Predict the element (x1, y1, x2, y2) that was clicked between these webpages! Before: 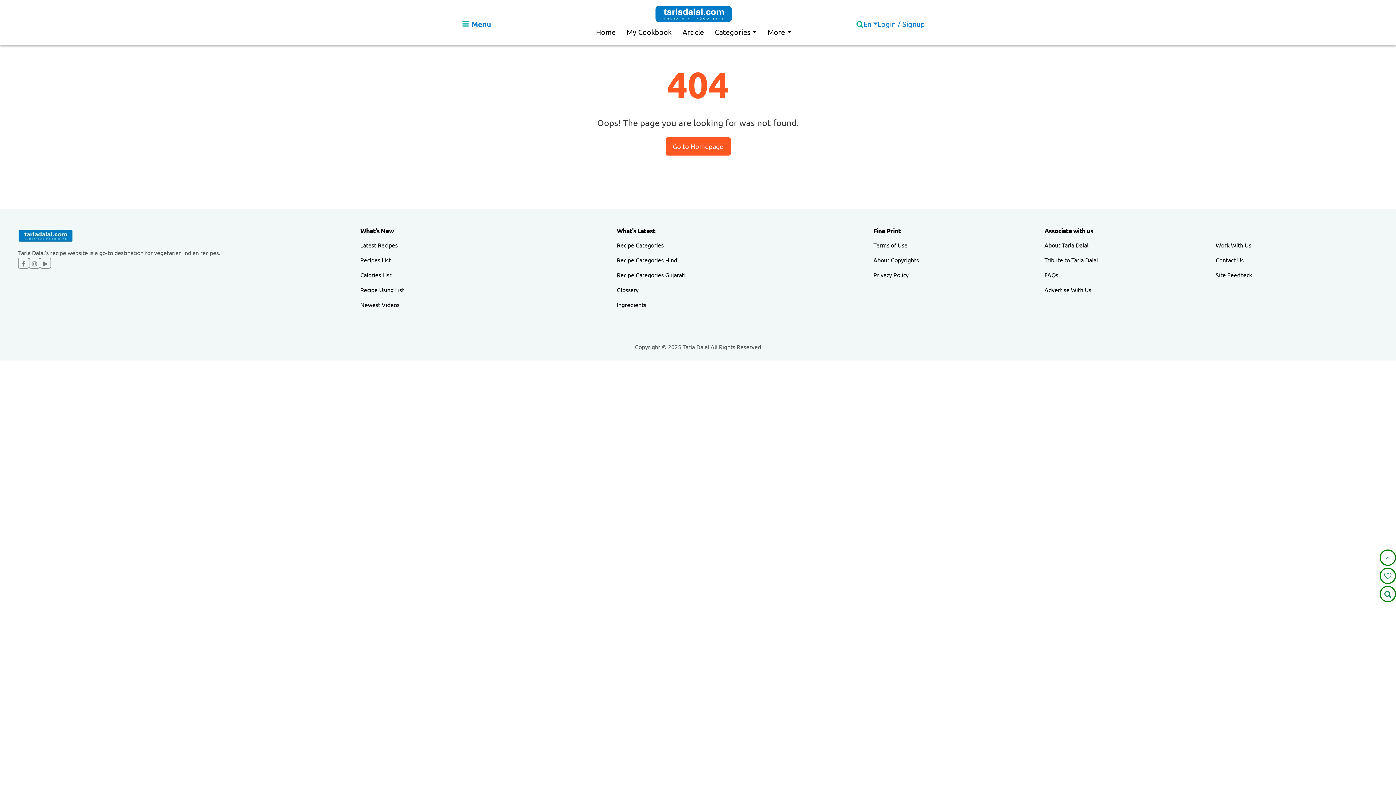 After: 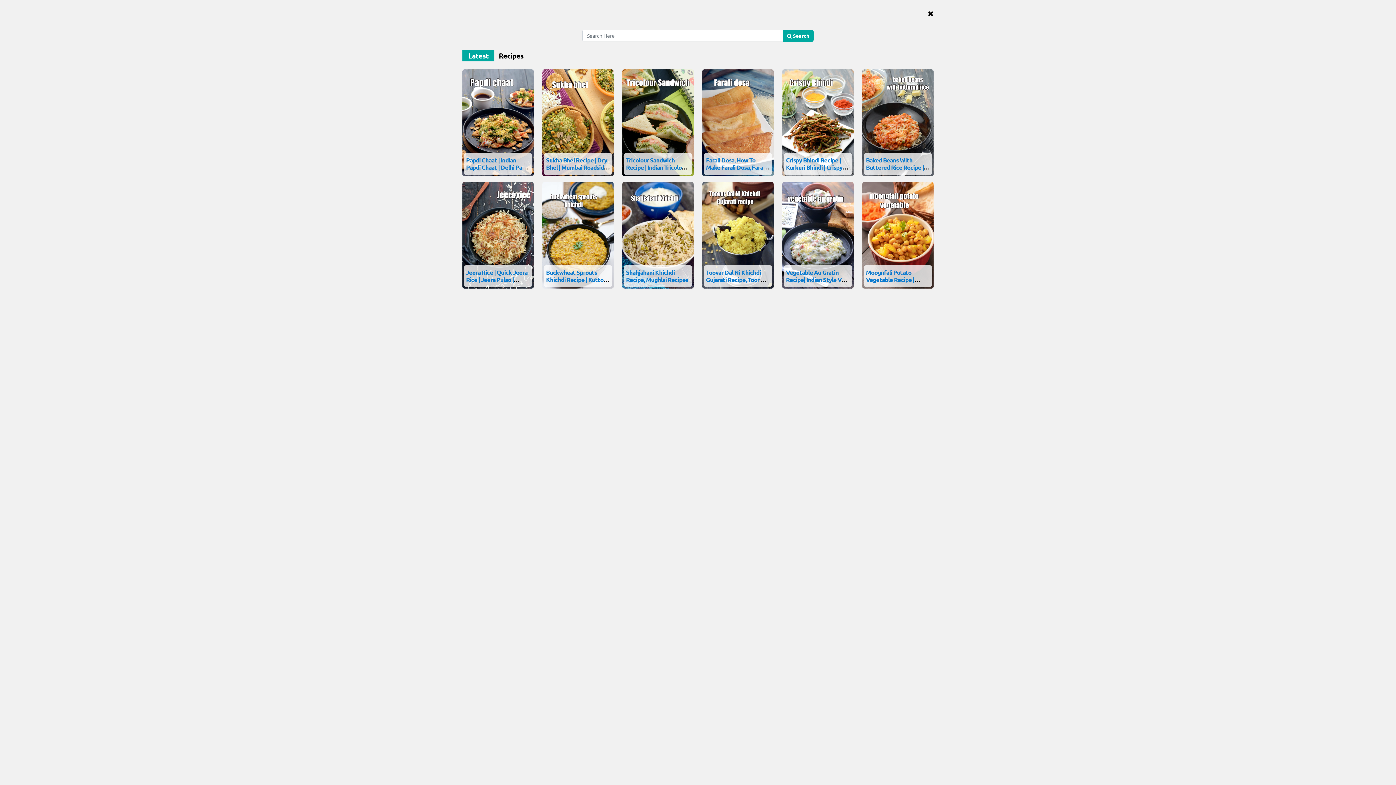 Action: bbox: (856, 17, 863, 30)